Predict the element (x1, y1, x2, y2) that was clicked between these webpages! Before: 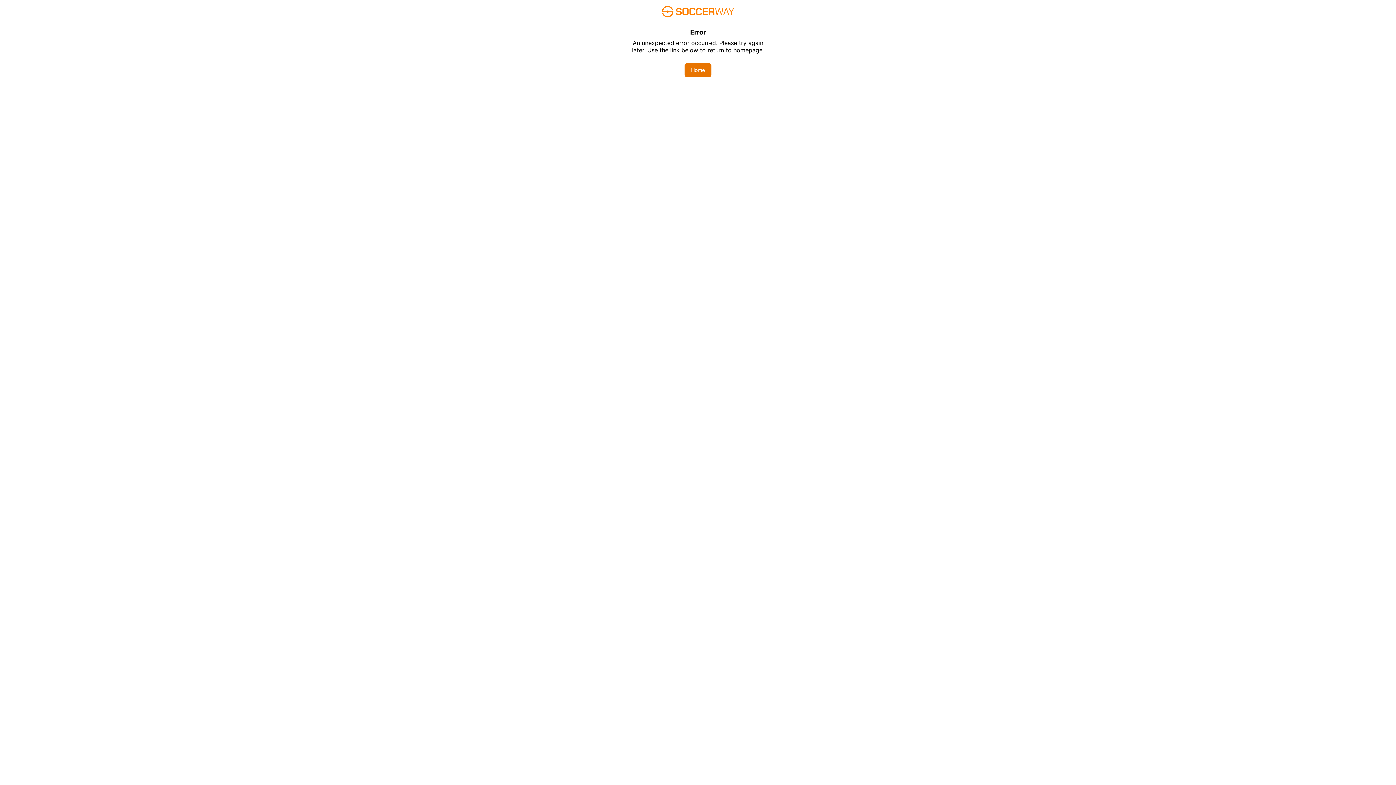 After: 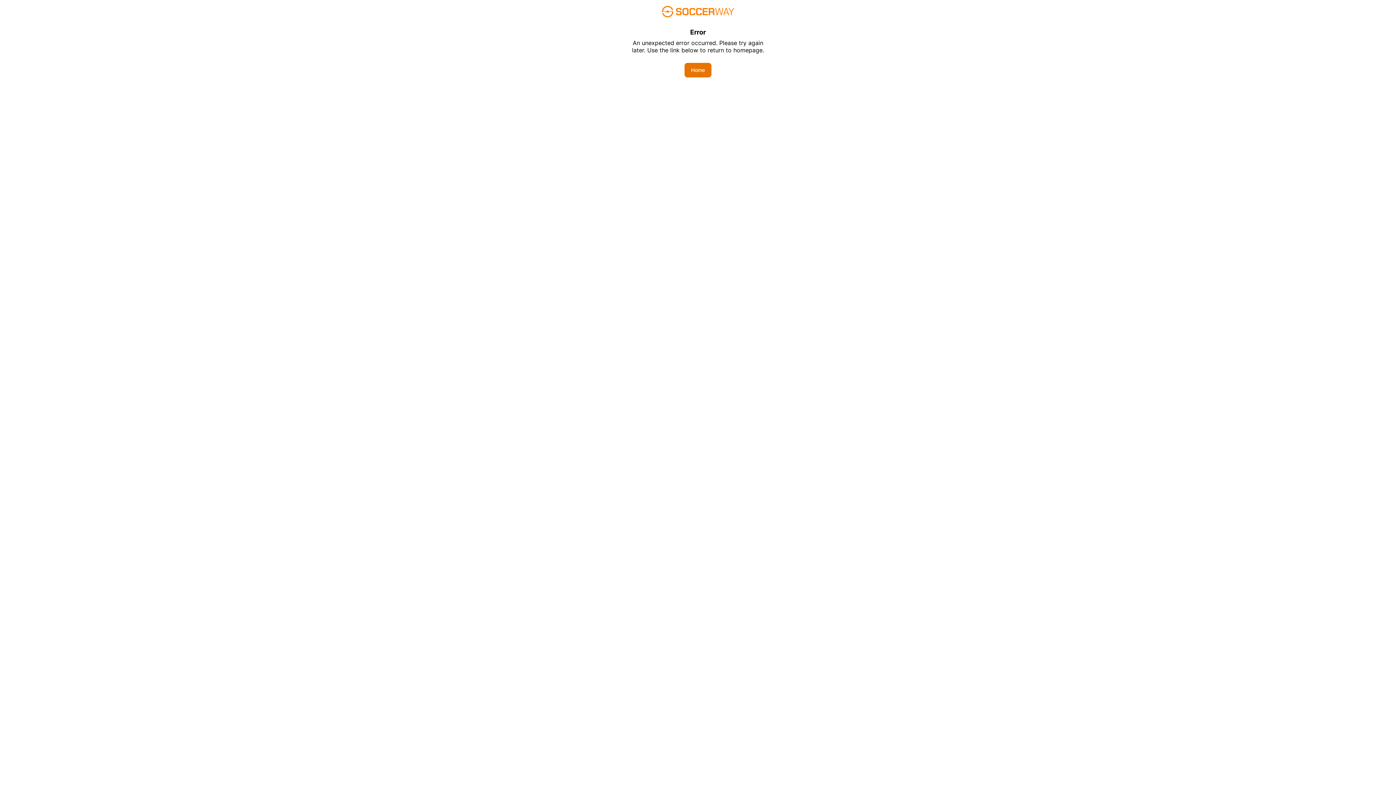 Action: label: Home bbox: (684, 62, 711, 77)